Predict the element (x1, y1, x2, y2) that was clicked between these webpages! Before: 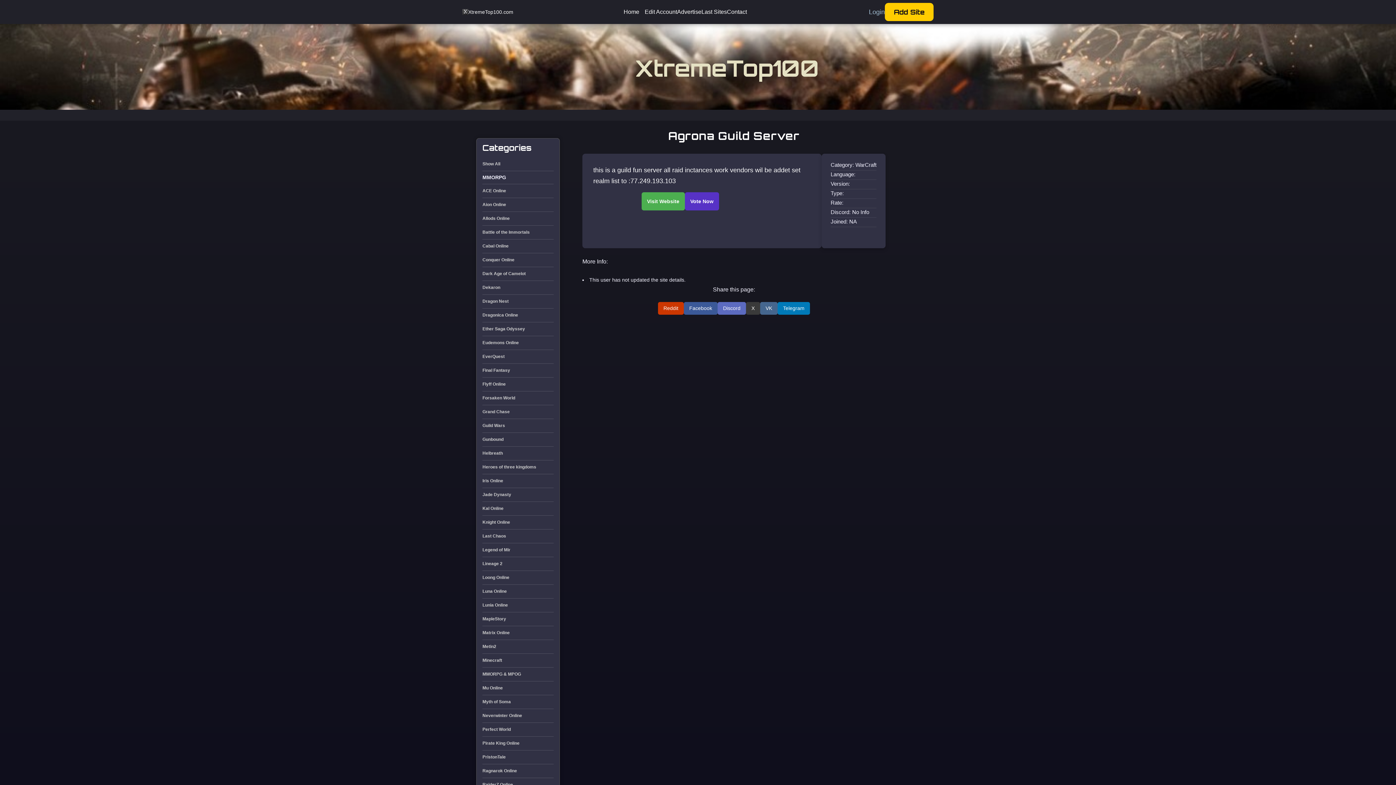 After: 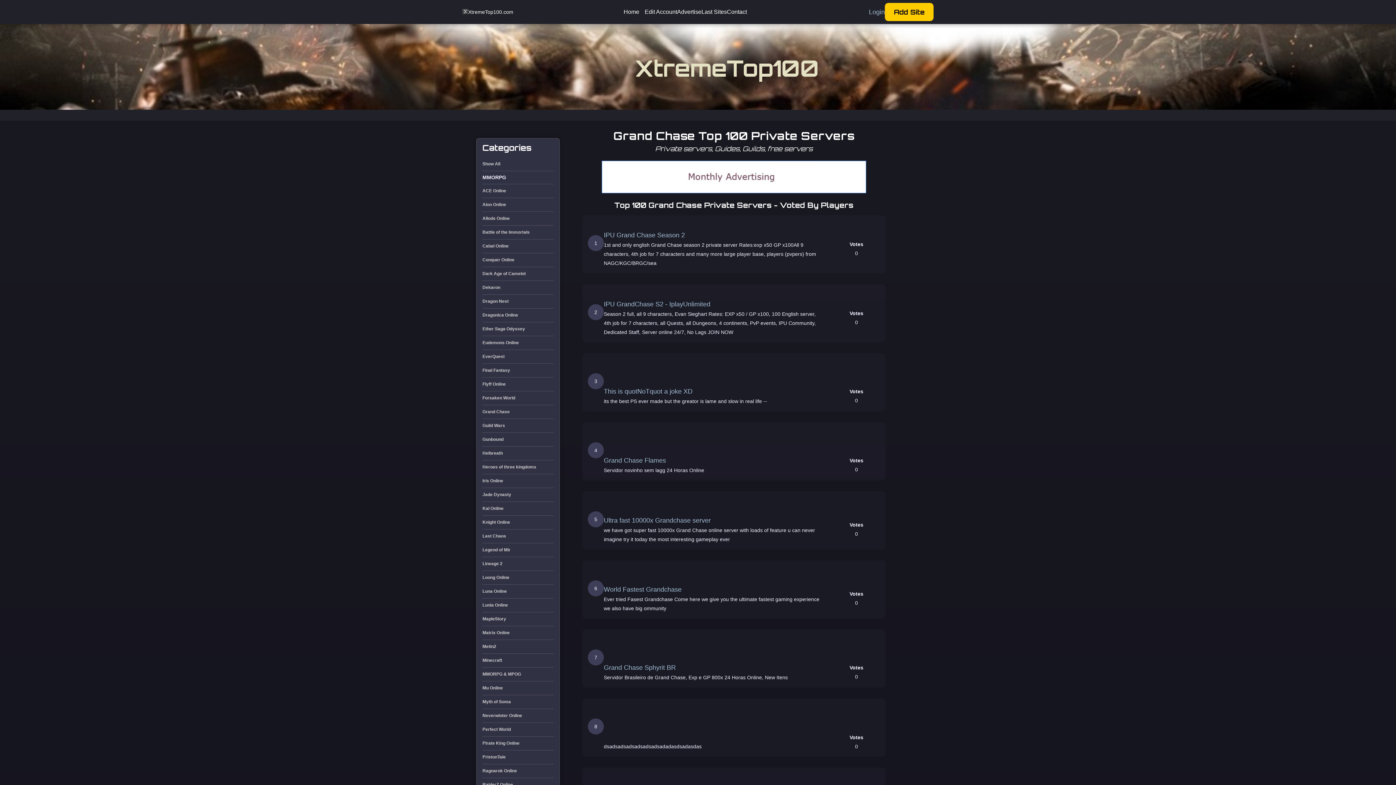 Action: label: Grand Chase bbox: (482, 407, 553, 417)